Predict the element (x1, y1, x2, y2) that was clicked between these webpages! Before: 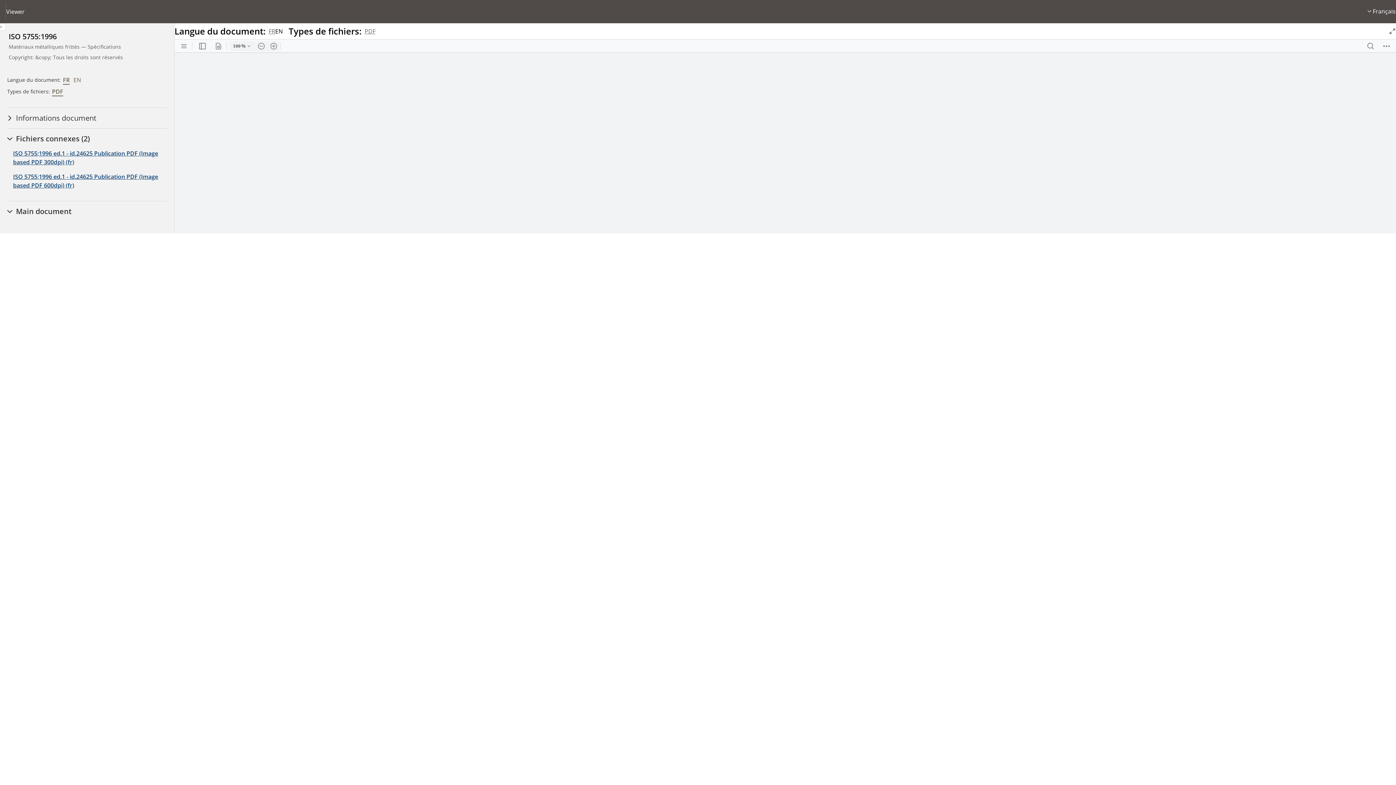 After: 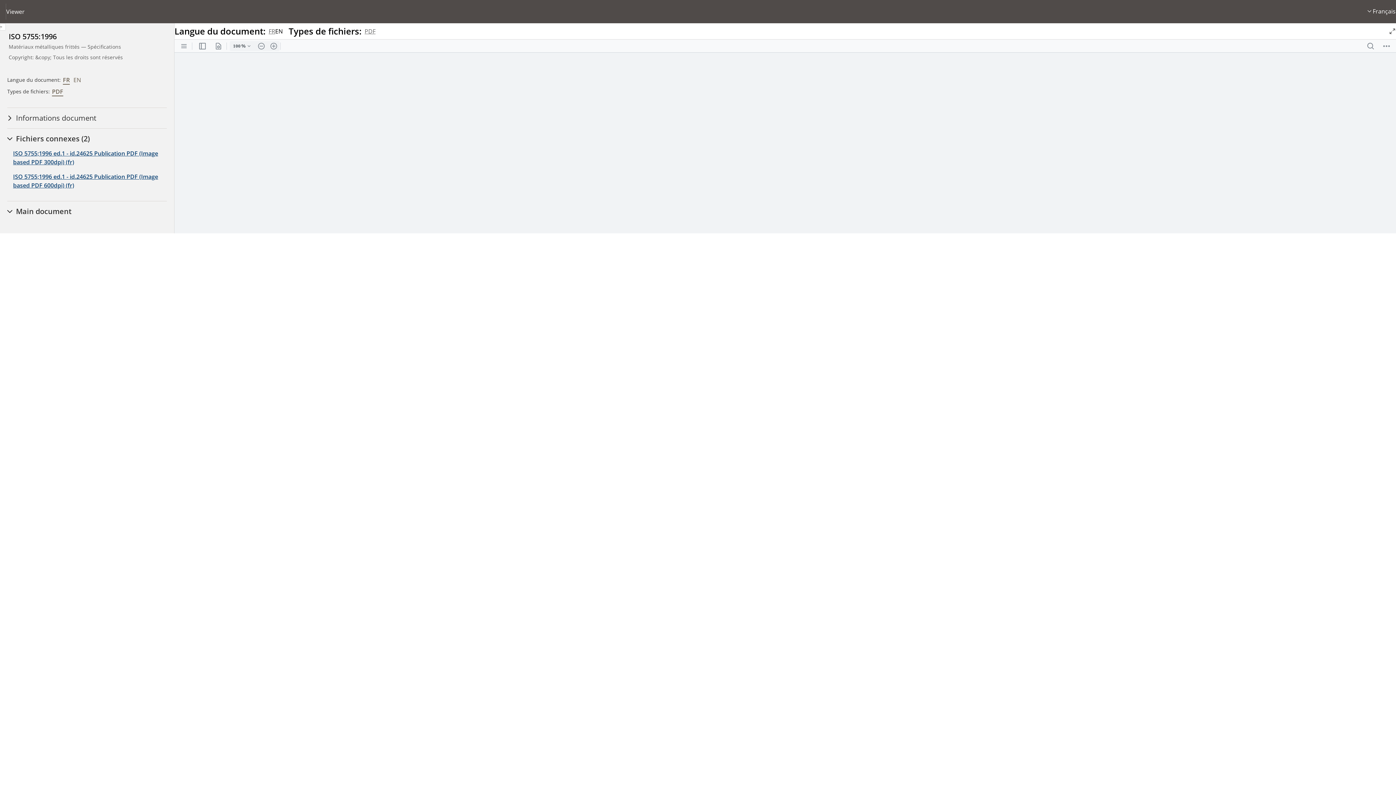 Action: bbox: (13, 149, 166, 166) label: ISO 5755;1996 ed.1 - id.24625 Publication PDF (Image based PDF 300dpi) (fr)